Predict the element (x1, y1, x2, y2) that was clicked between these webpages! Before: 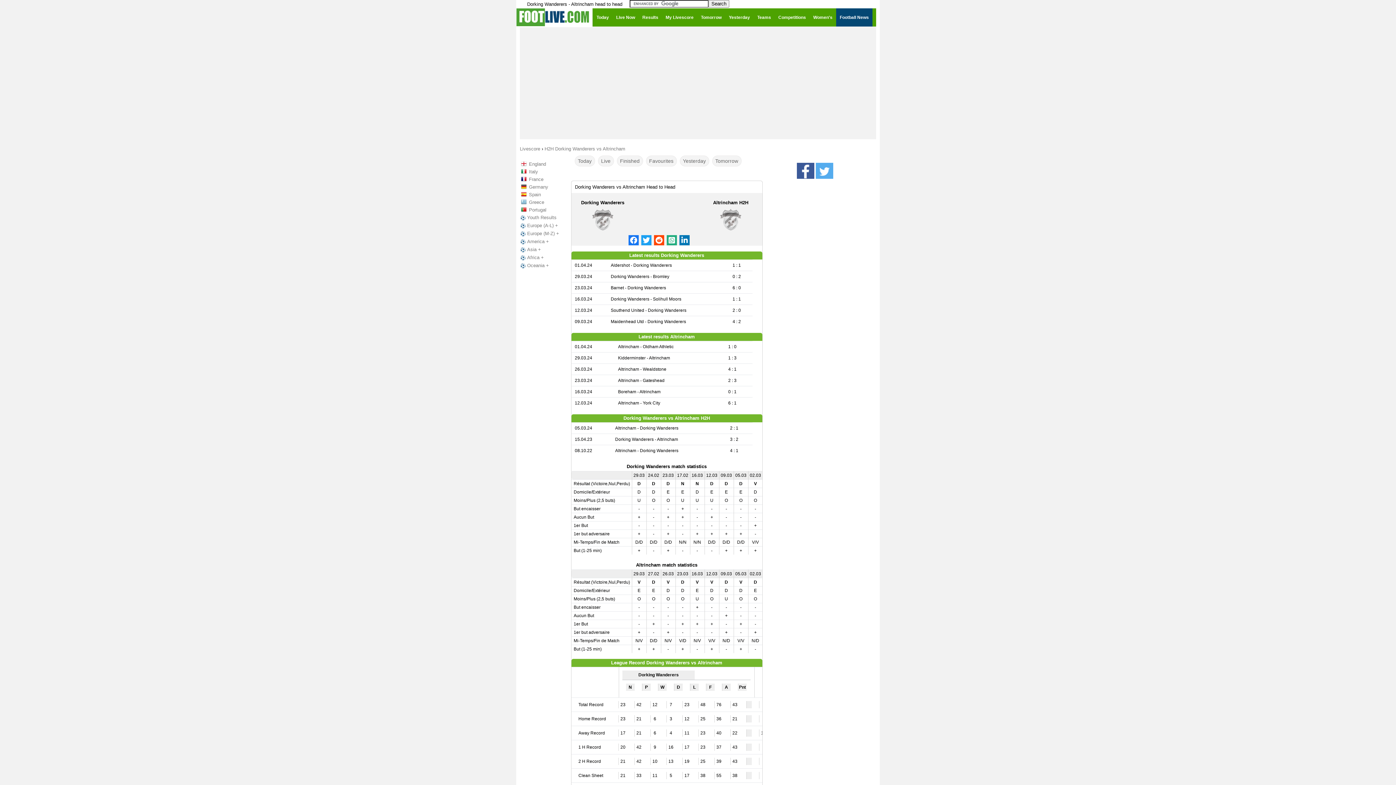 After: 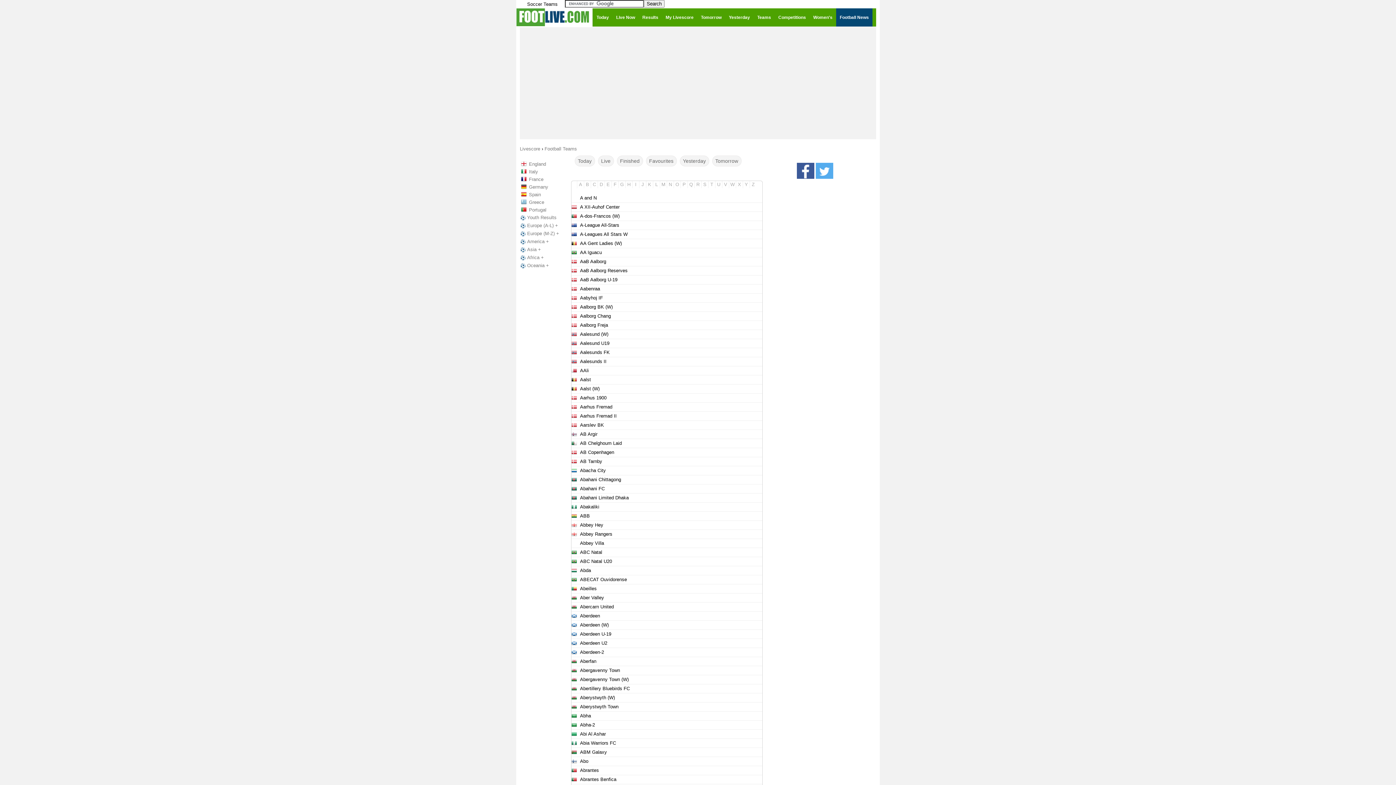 Action: label: Teams bbox: (753, 8, 774, 26)